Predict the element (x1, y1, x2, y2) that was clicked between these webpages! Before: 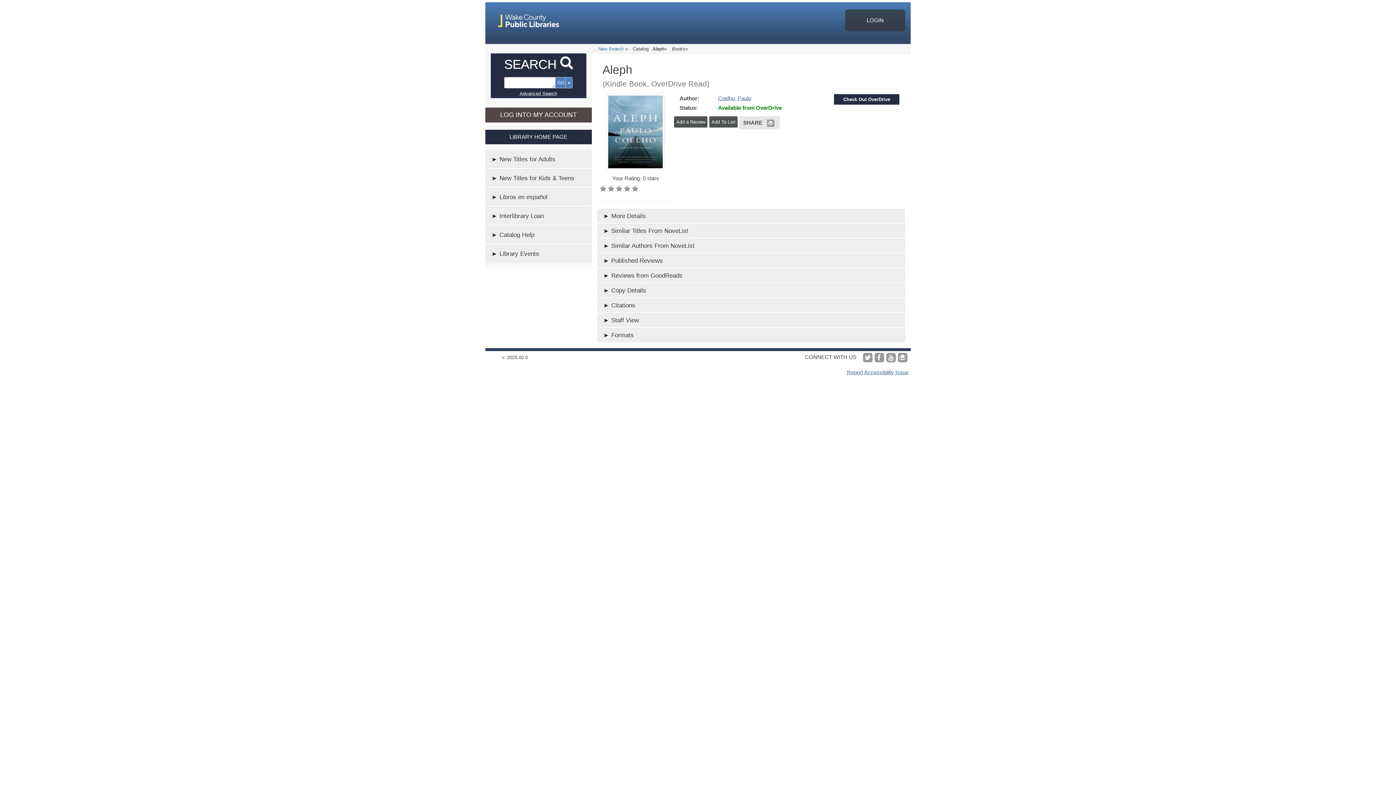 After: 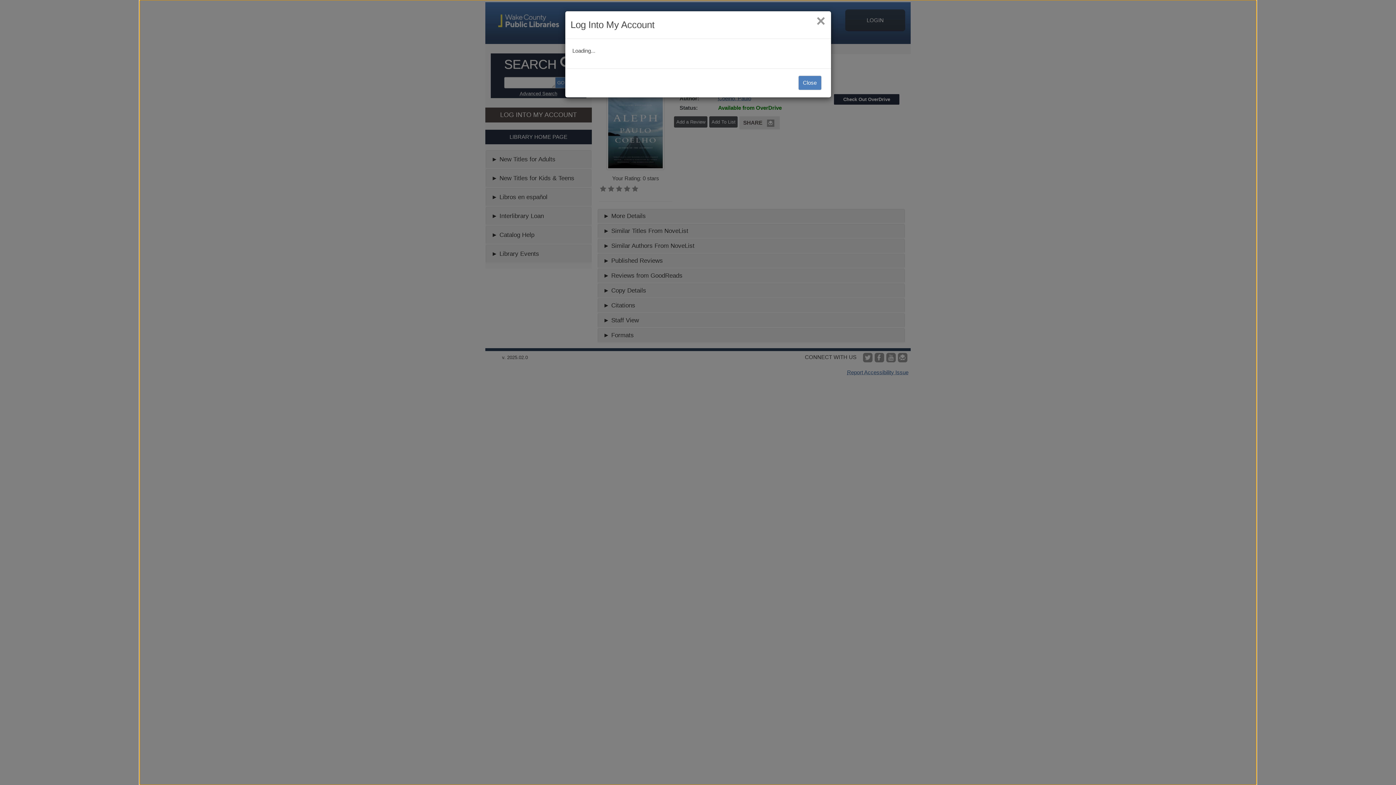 Action: label: LOG INTO MY ACCOUNT bbox: (500, 111, 577, 118)